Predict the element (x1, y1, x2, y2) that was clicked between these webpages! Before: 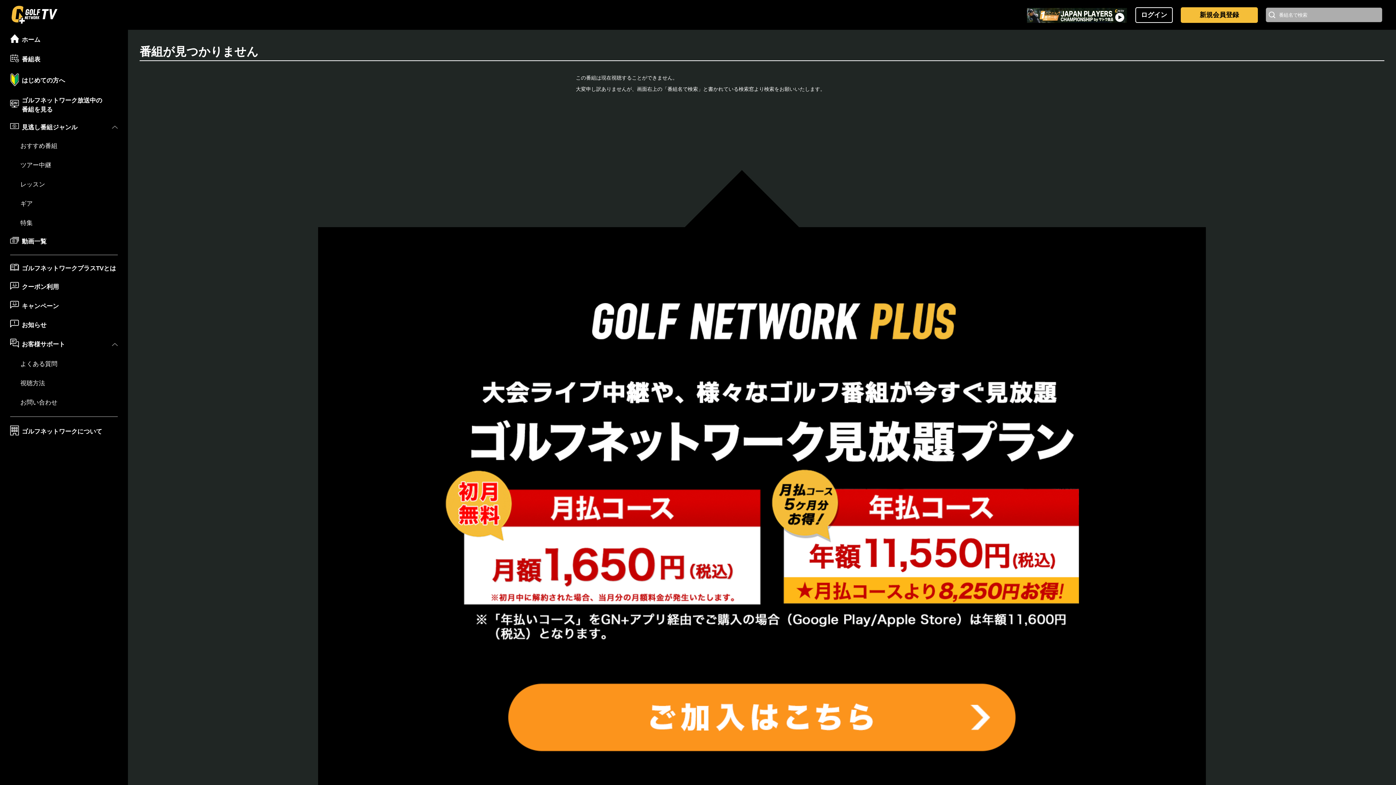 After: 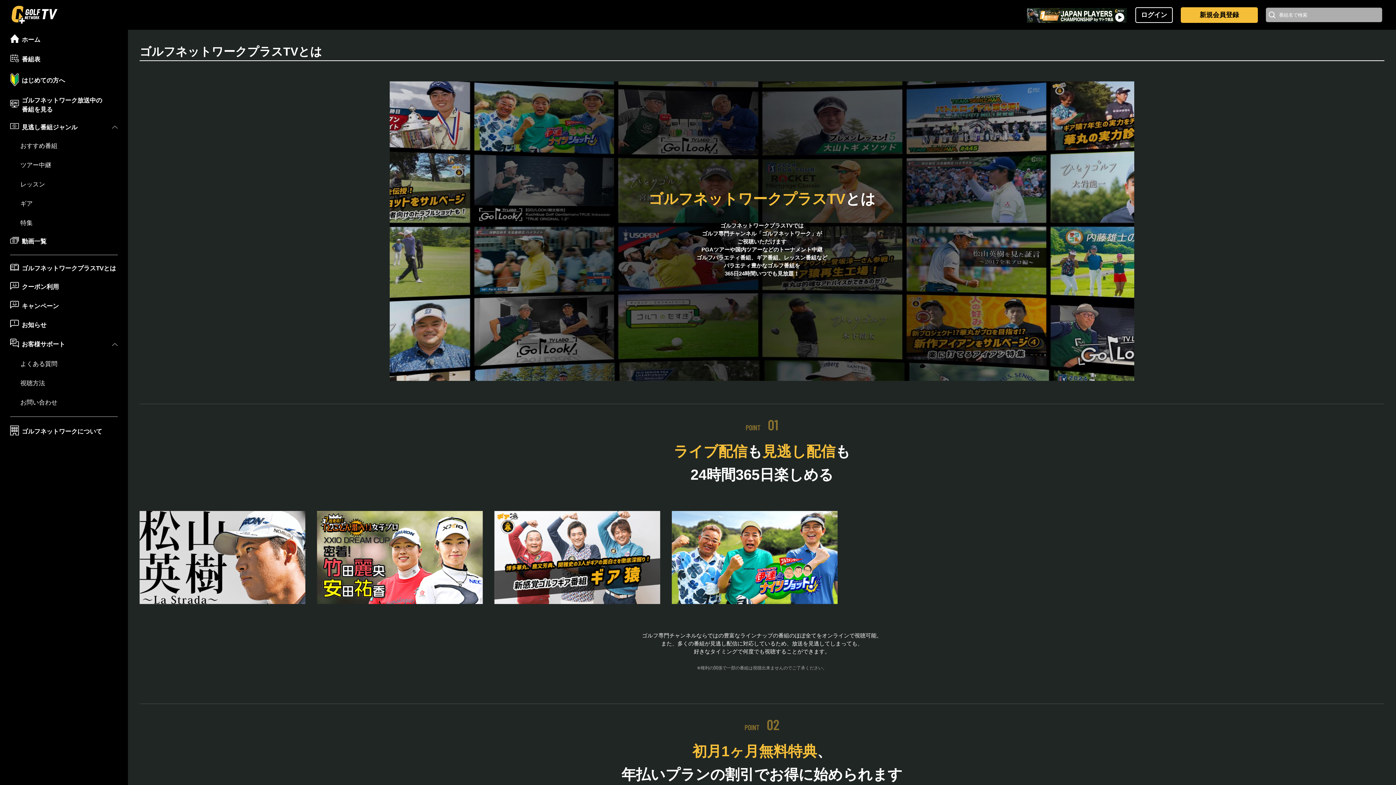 Action: bbox: (10, 69, 117, 91) label: はじめての方へ